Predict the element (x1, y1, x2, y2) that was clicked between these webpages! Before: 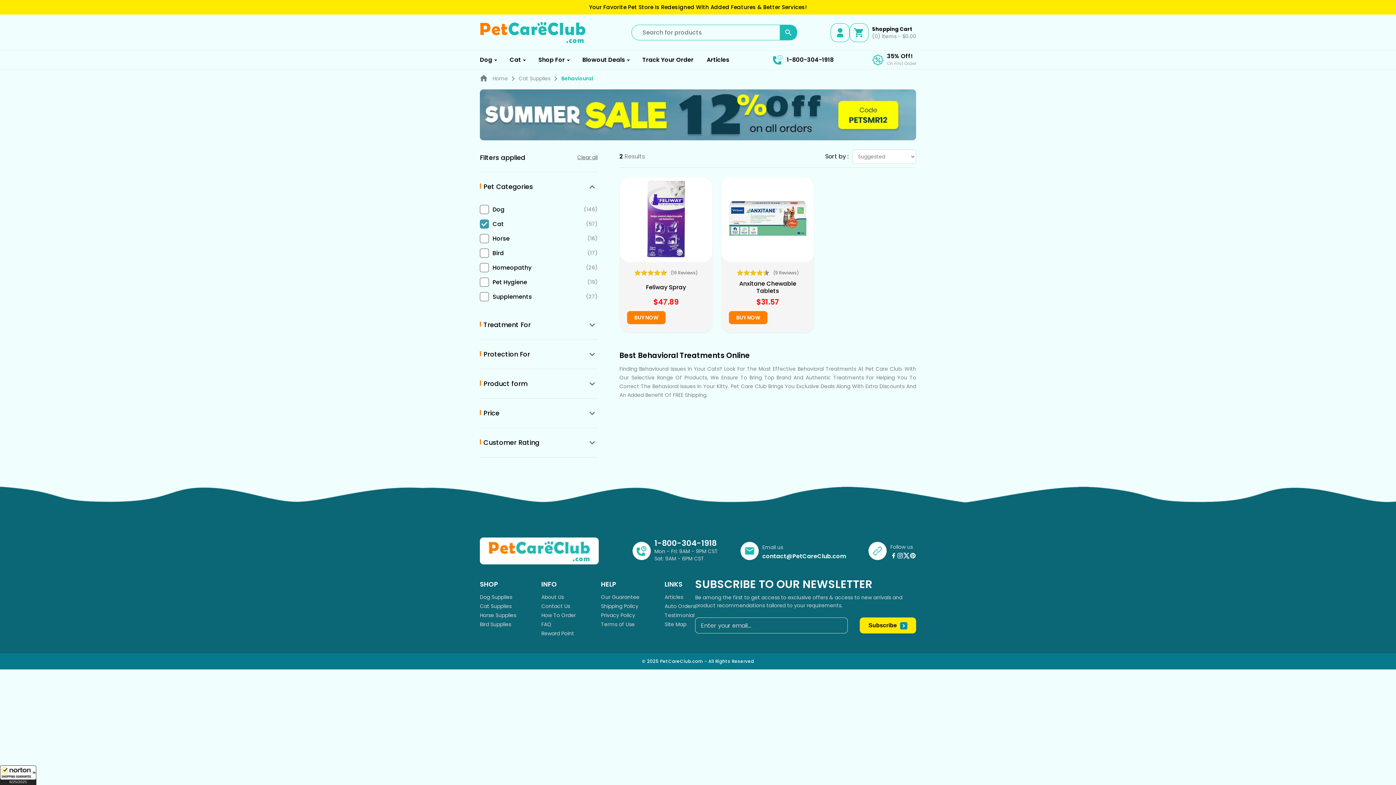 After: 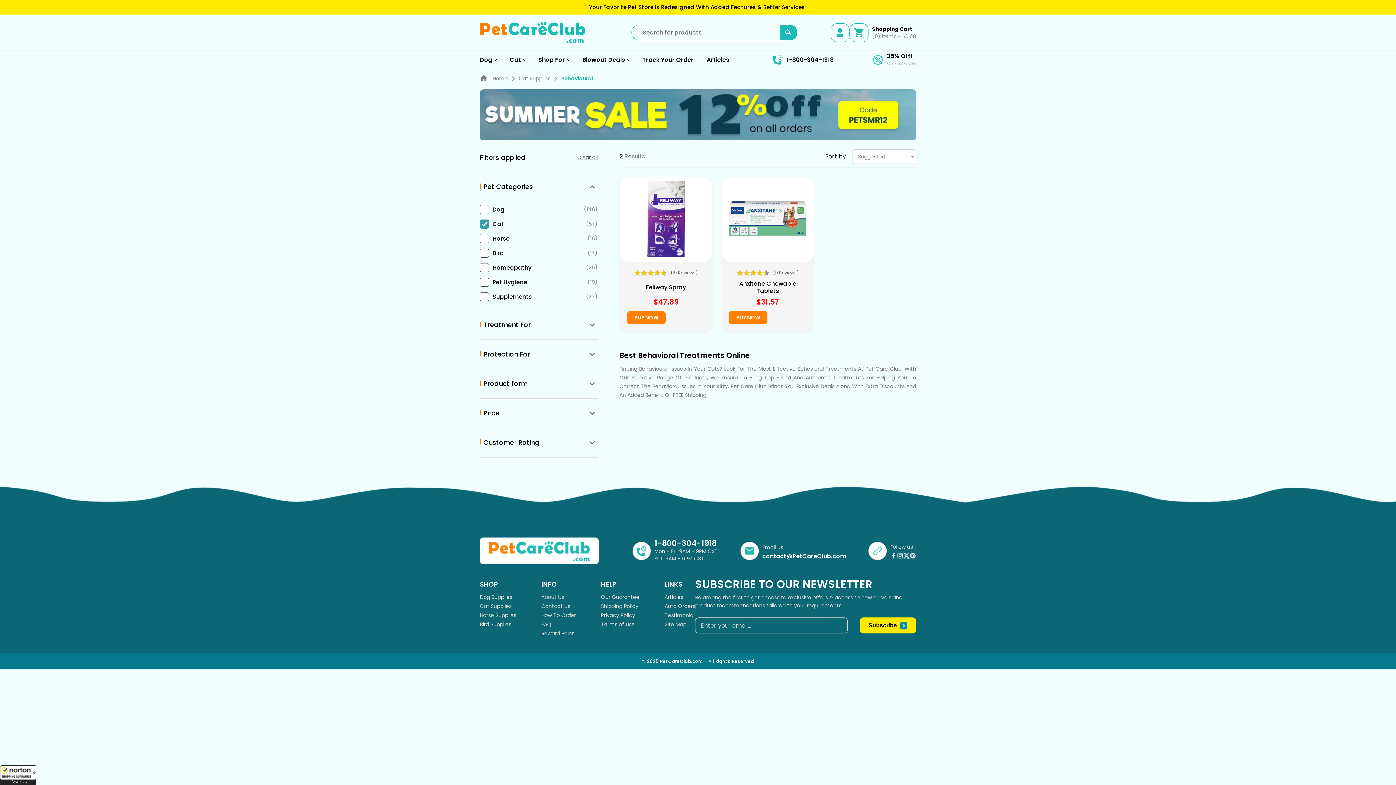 Action: label: 1-800-304-1918 bbox: (772, 54, 833, 65)